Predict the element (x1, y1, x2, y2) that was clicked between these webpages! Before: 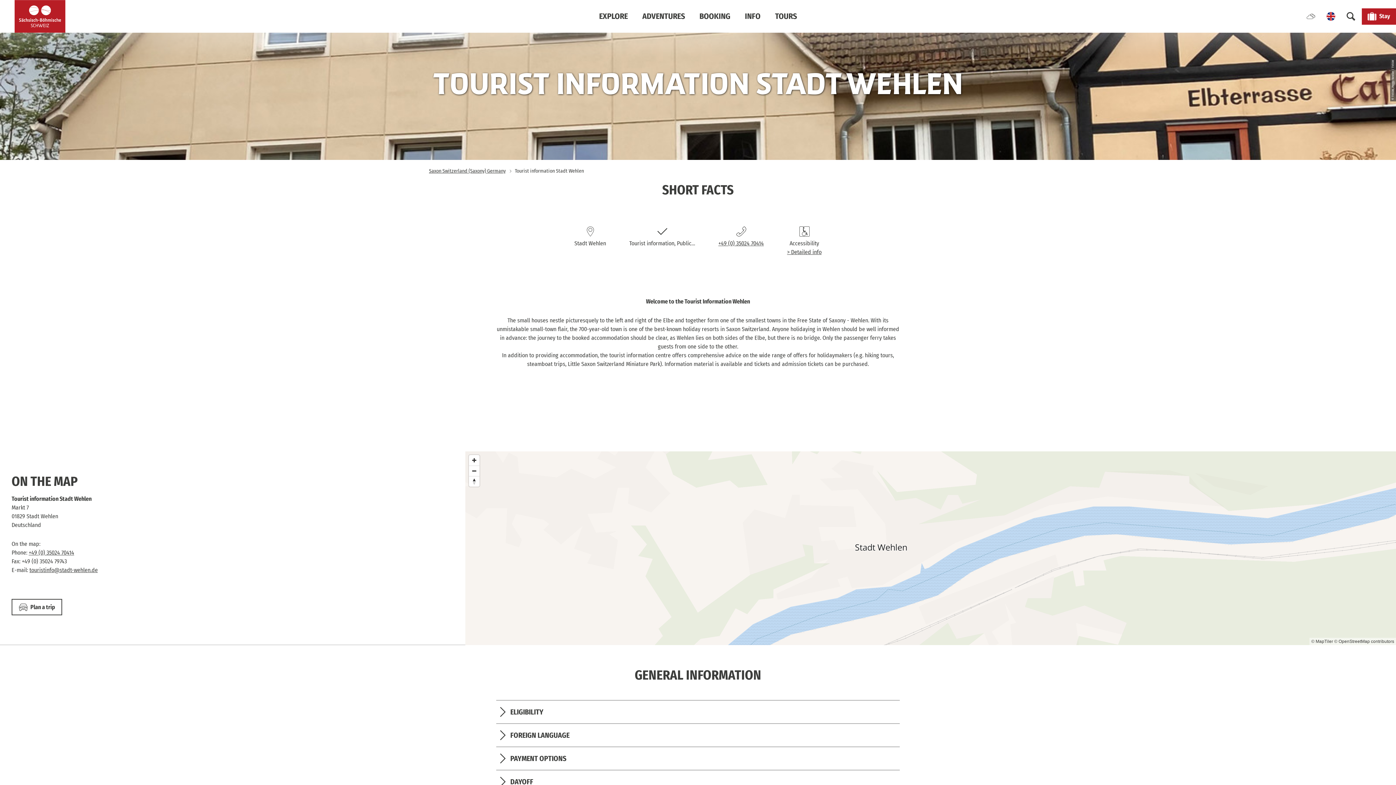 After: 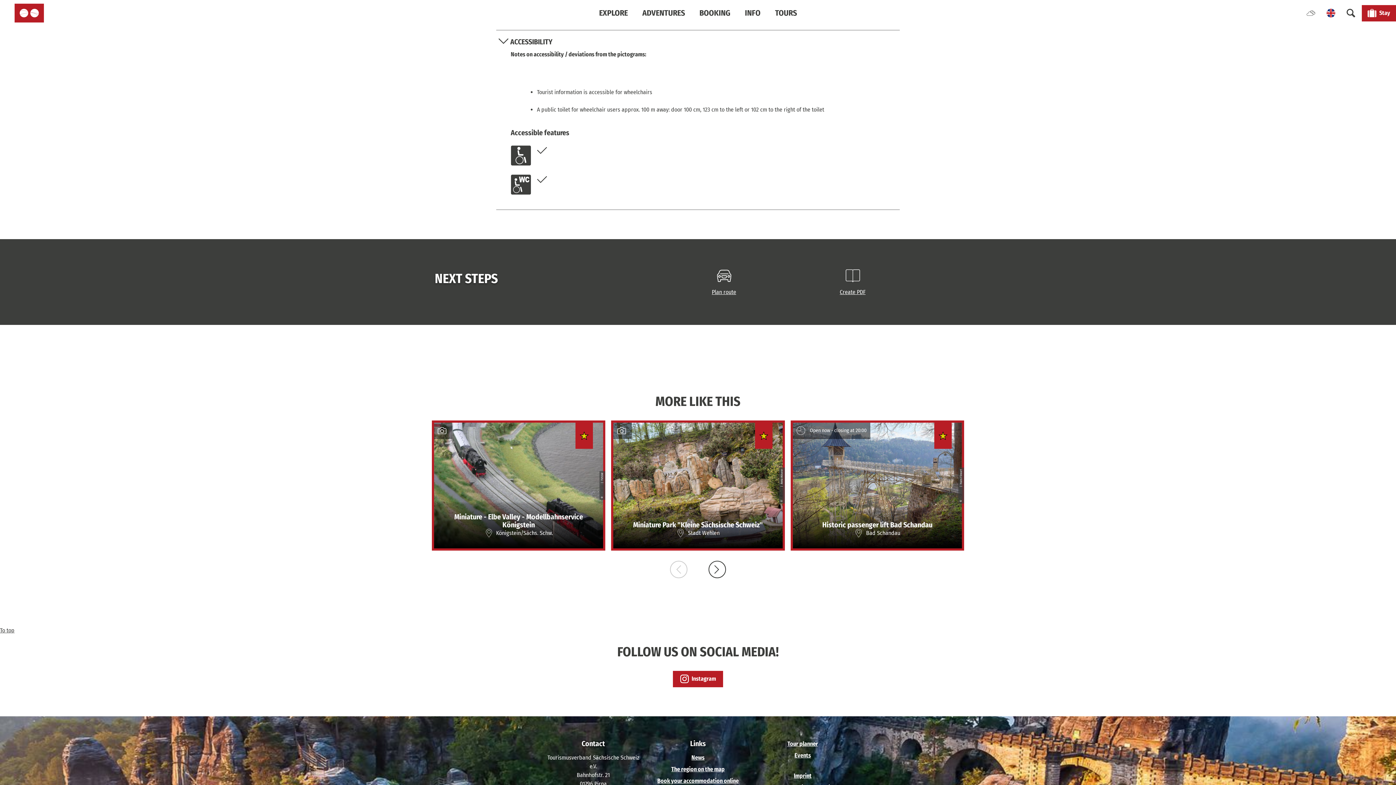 Action: label: > Detailed info bbox: (787, 248, 821, 255)